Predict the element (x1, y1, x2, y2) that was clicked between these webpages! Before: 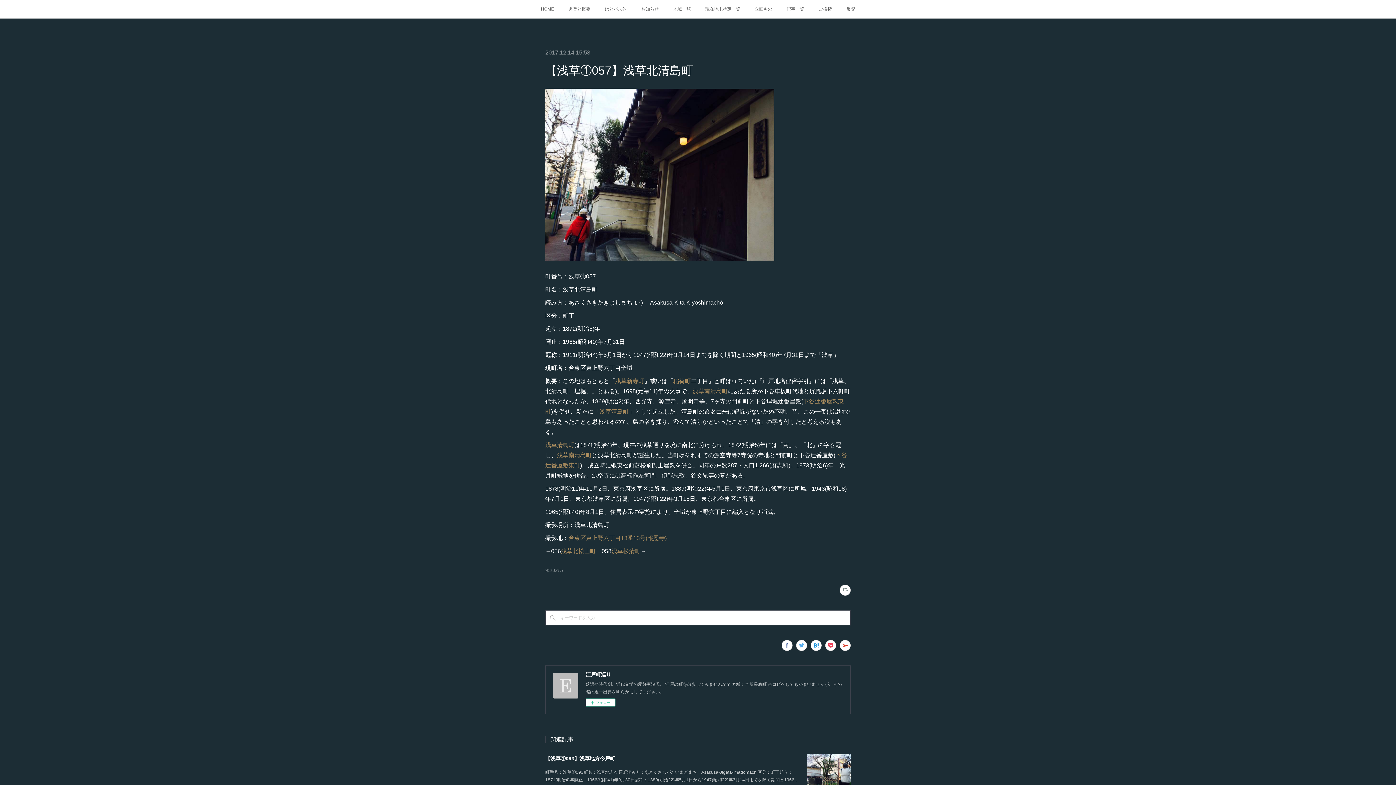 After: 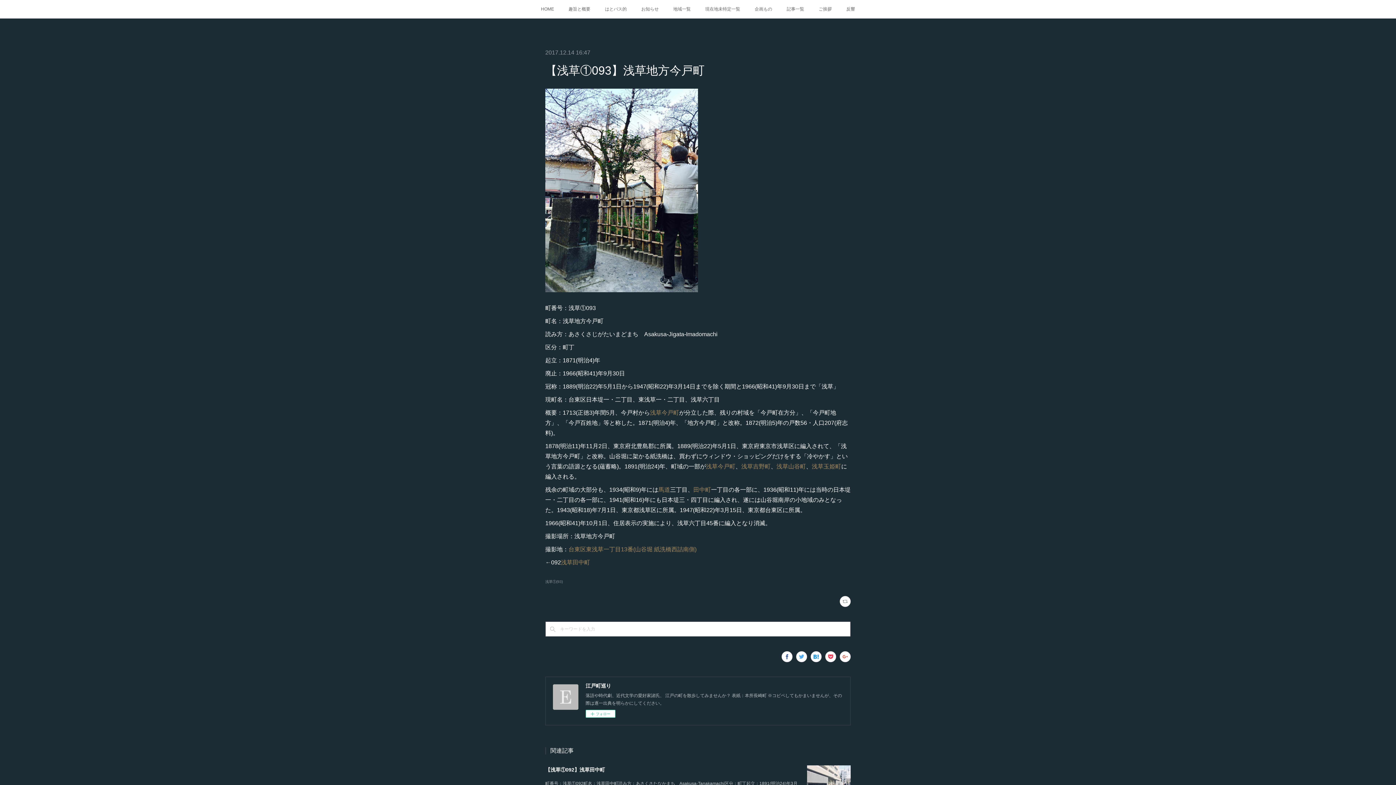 Action: label: 【浅草①093】浅草地方今戸町 bbox: (545, 755, 615, 761)